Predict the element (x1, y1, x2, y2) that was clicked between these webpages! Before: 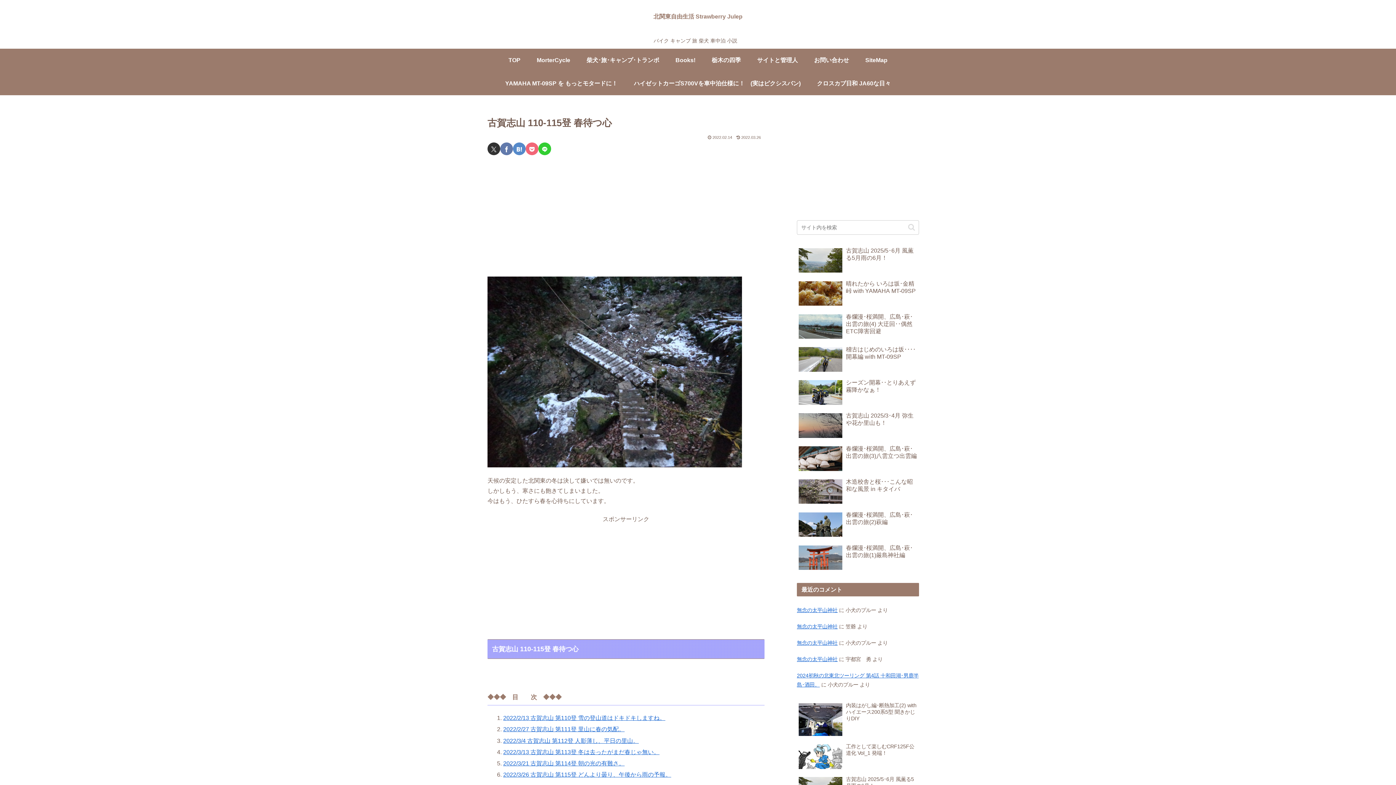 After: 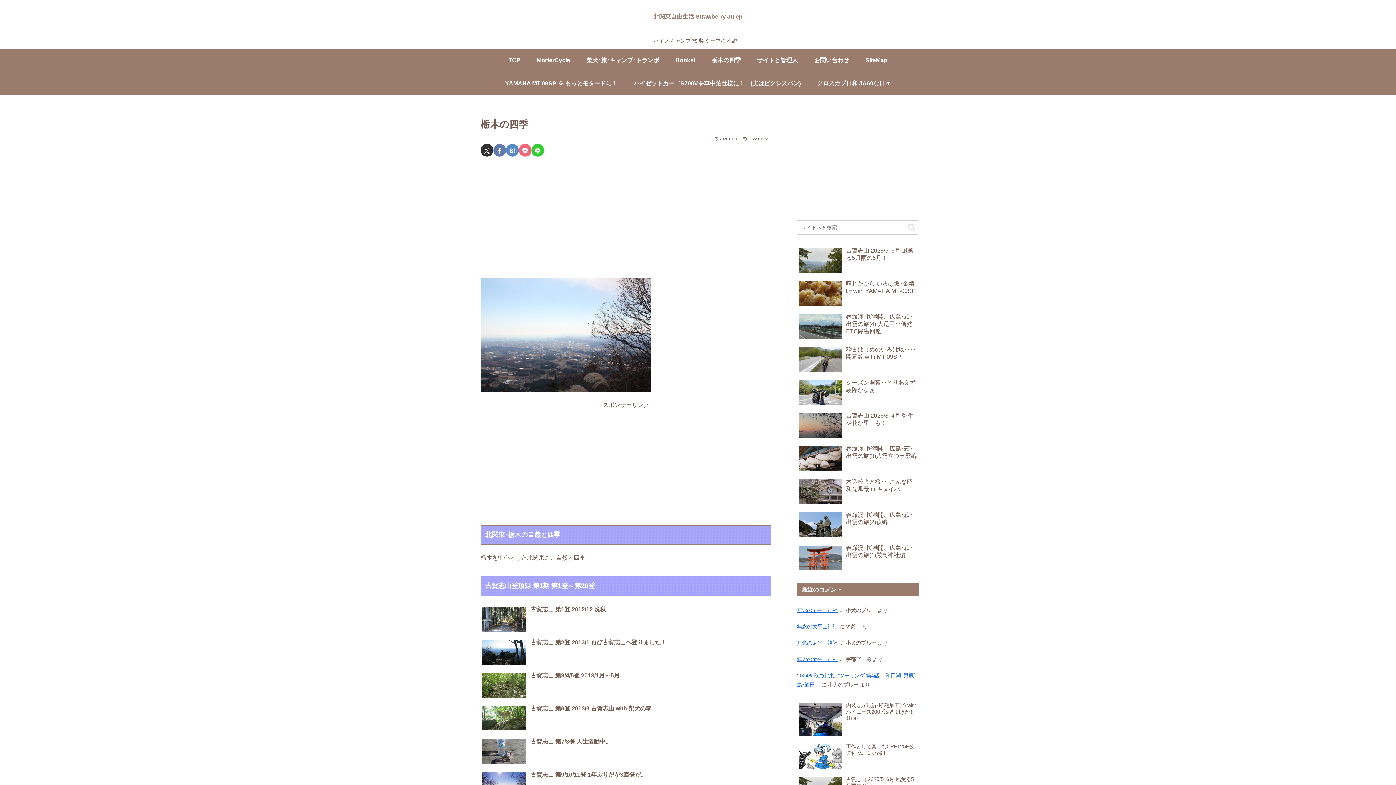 Action: bbox: (703, 48, 749, 71) label: 栃木の四季